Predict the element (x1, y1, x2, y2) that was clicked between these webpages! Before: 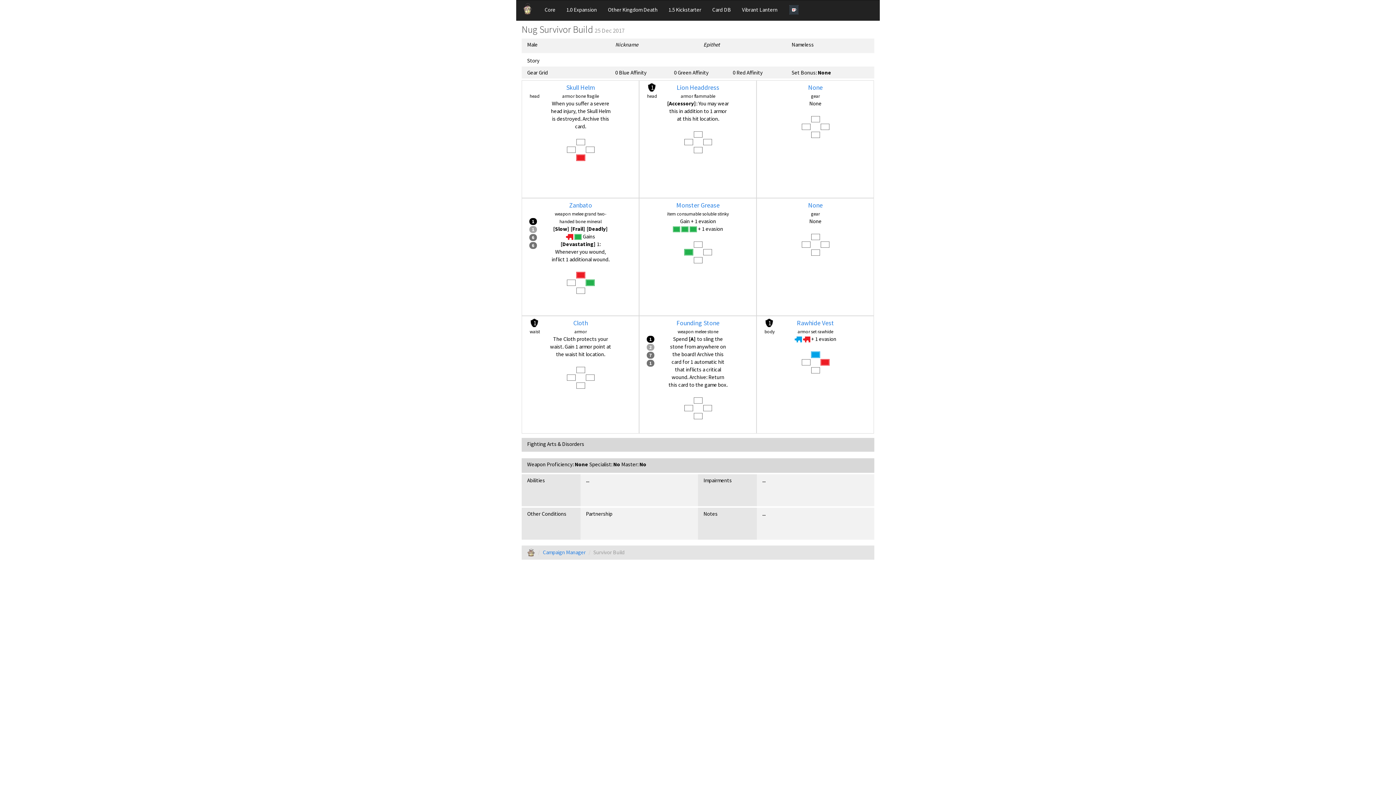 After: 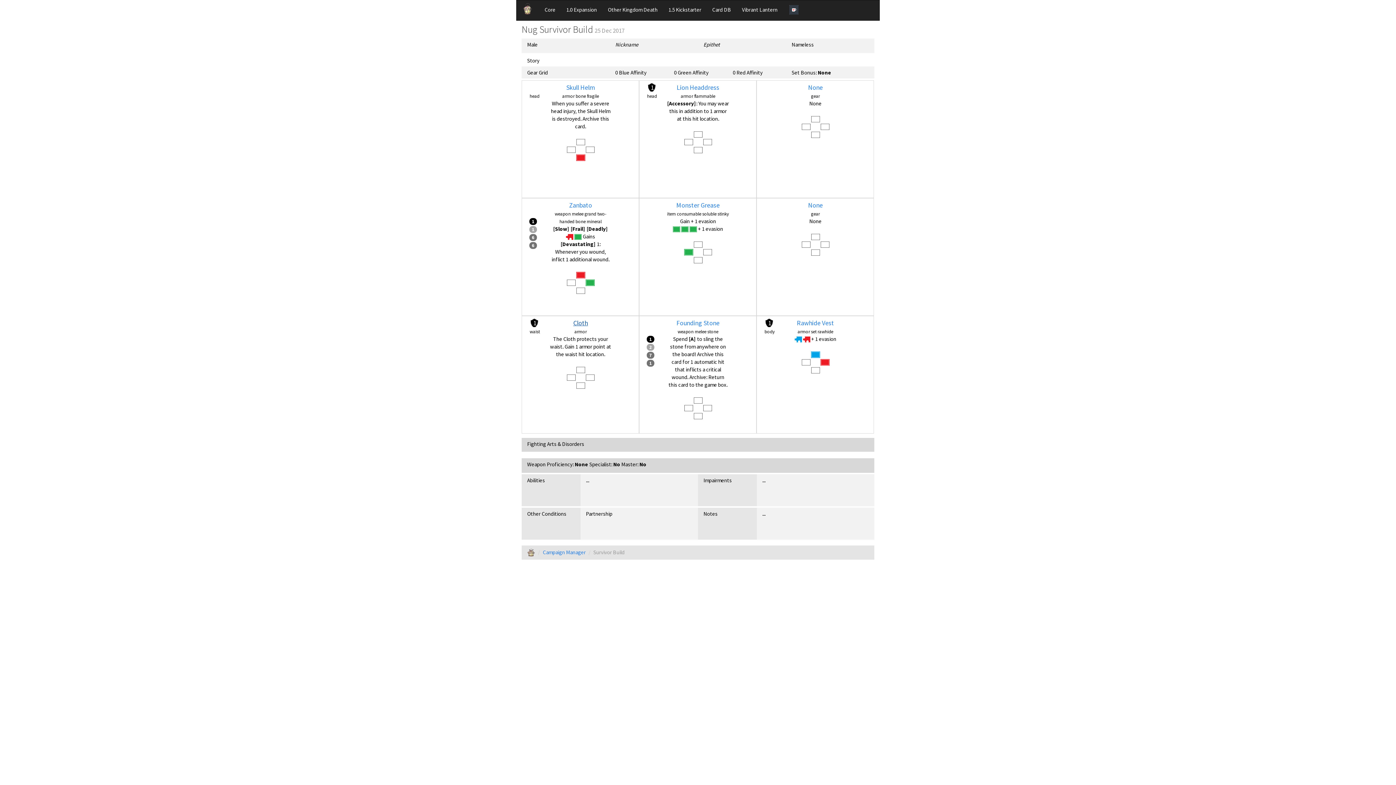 Action: bbox: (573, 318, 588, 327) label: Cloth